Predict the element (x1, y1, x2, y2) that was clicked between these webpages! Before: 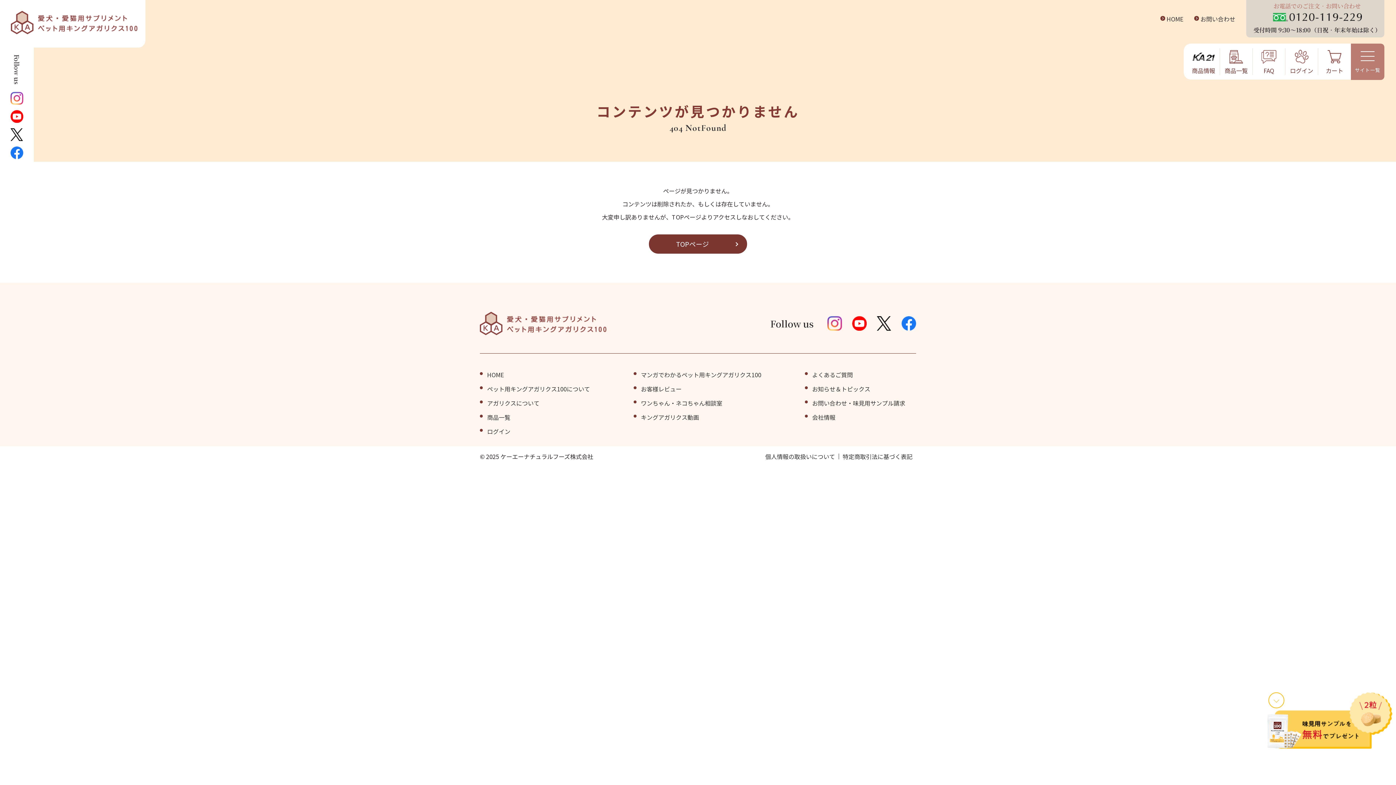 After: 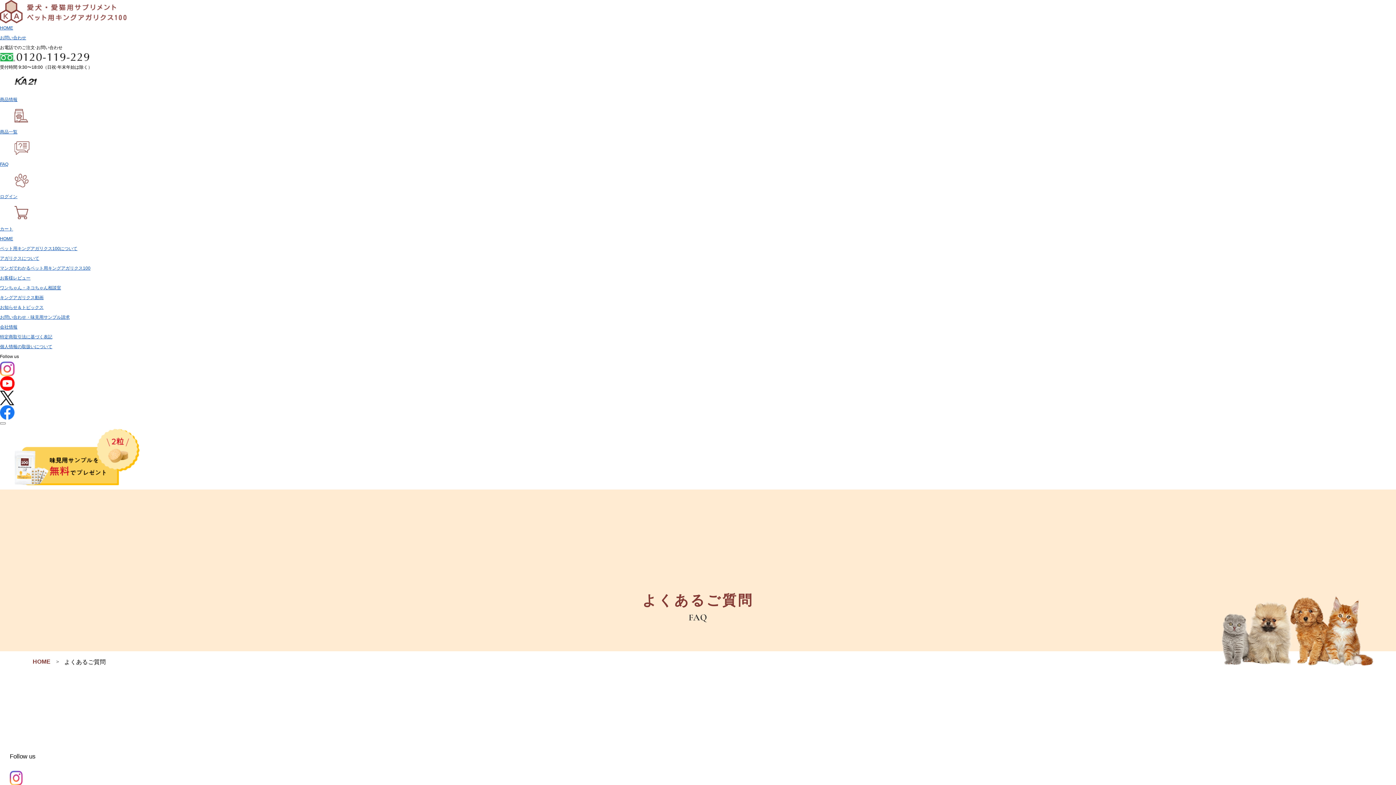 Action: label: FAQ bbox: (1253, 48, 1285, 74)